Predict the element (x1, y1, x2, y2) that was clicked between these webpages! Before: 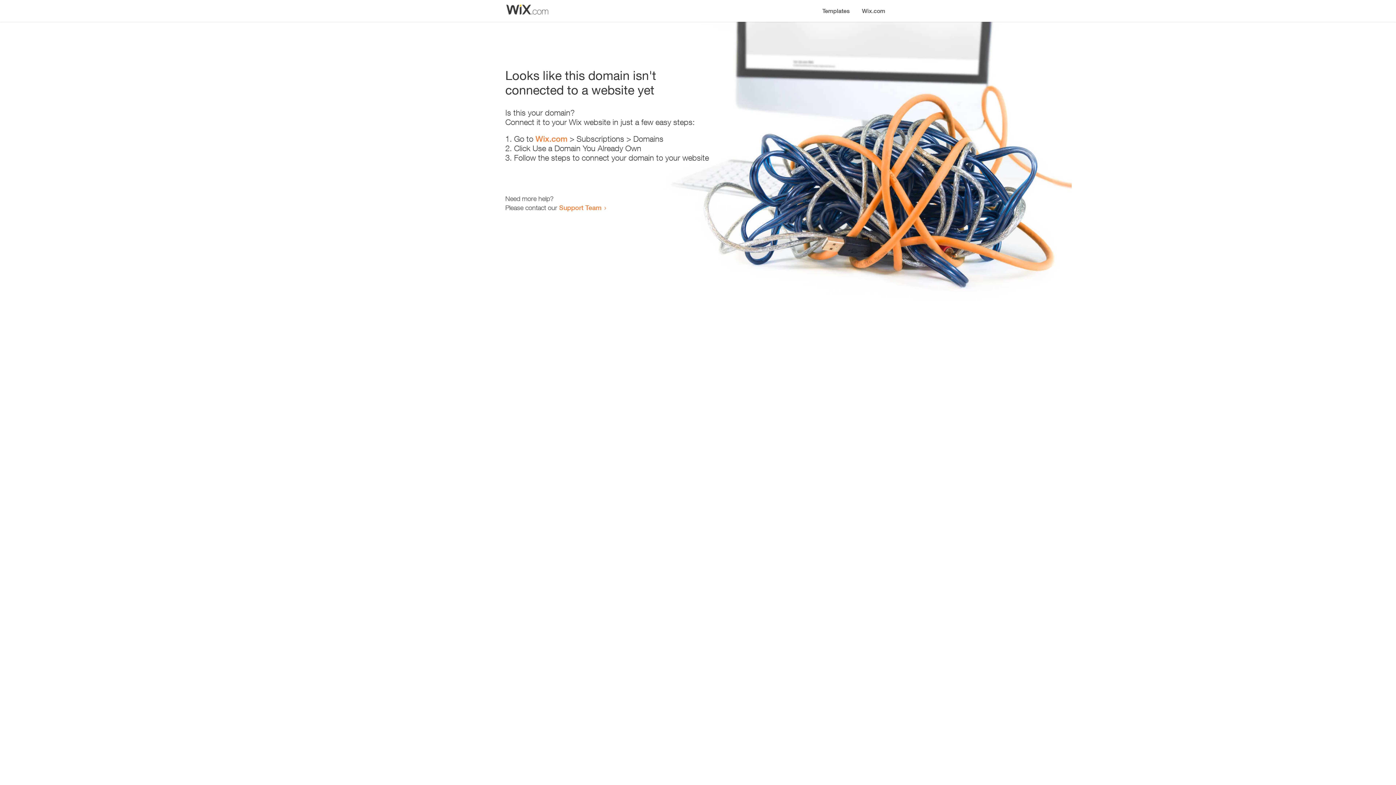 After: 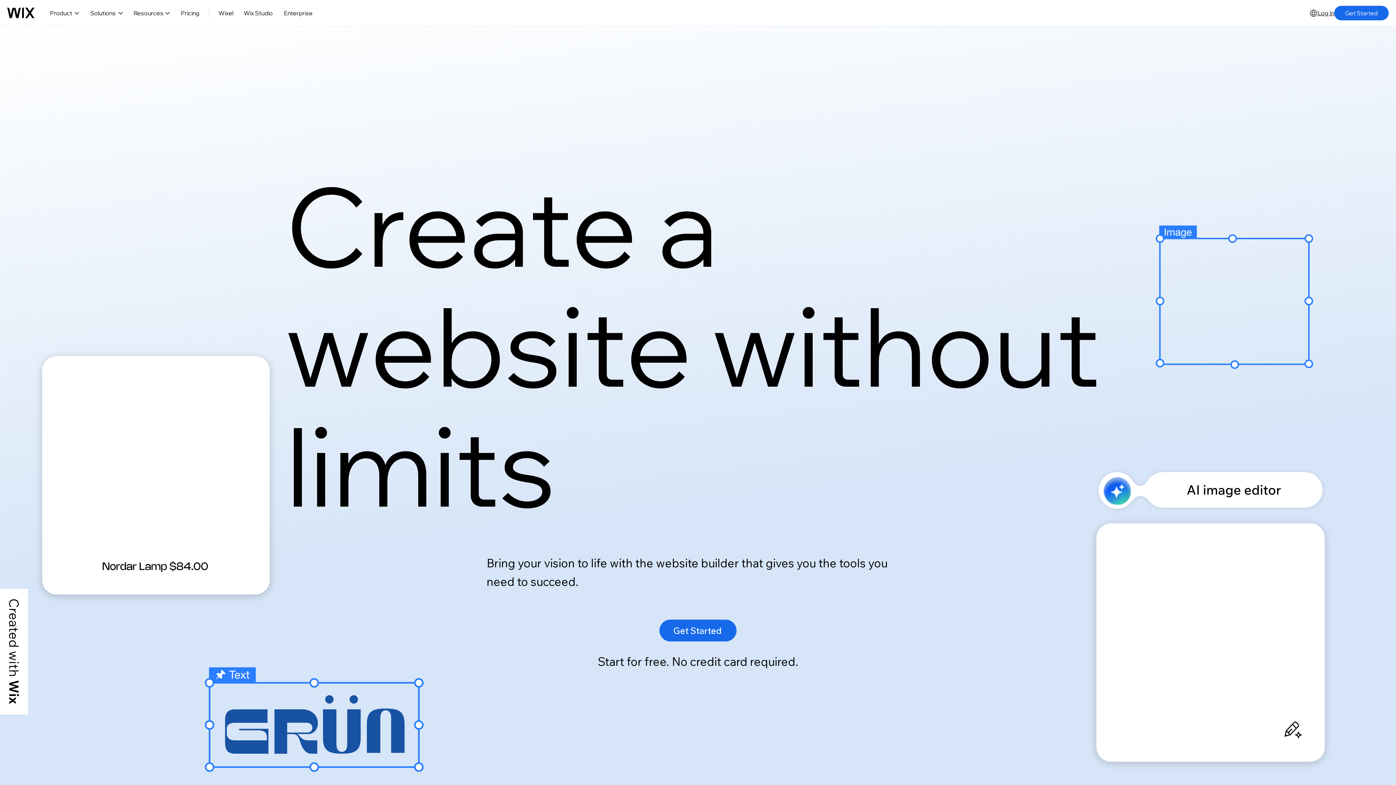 Action: bbox: (535, 134, 567, 143) label: Wix.com